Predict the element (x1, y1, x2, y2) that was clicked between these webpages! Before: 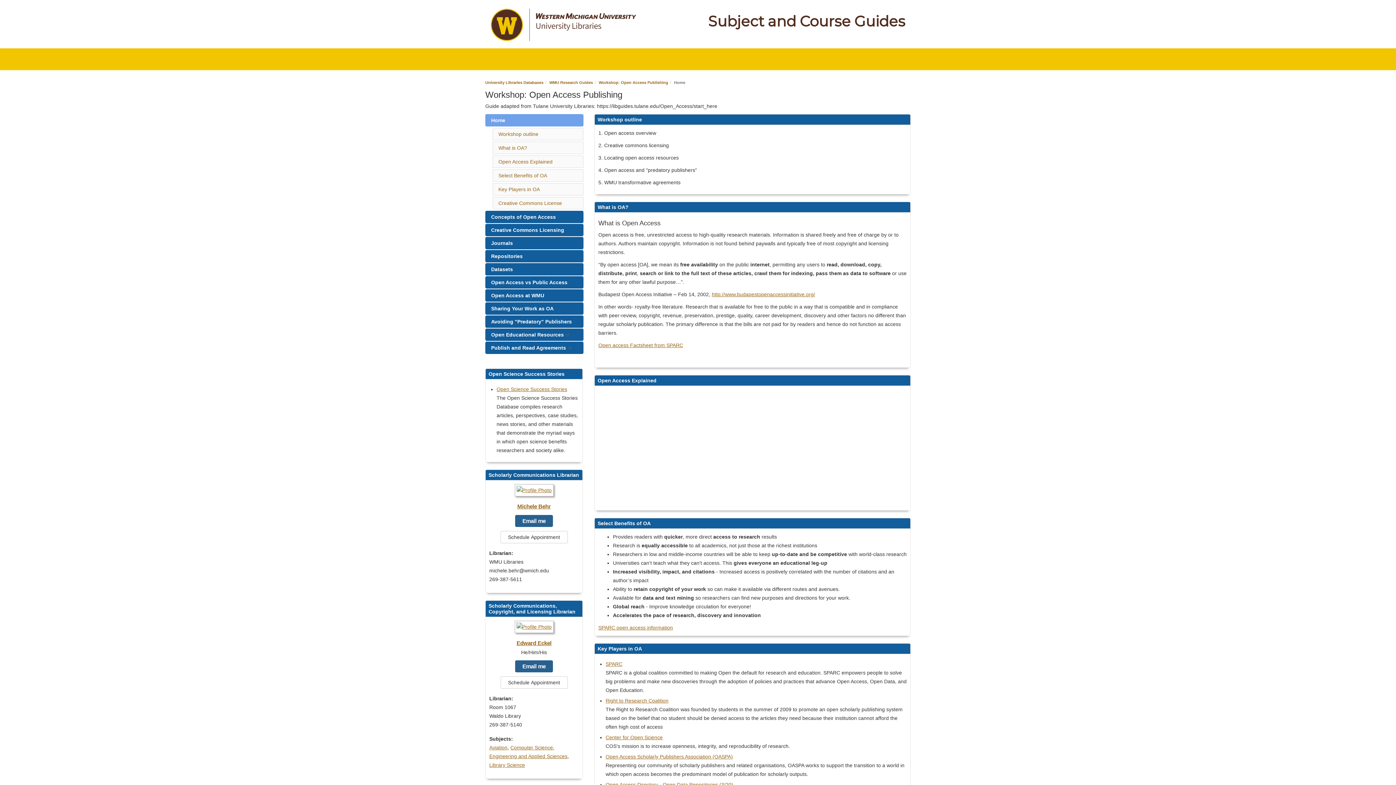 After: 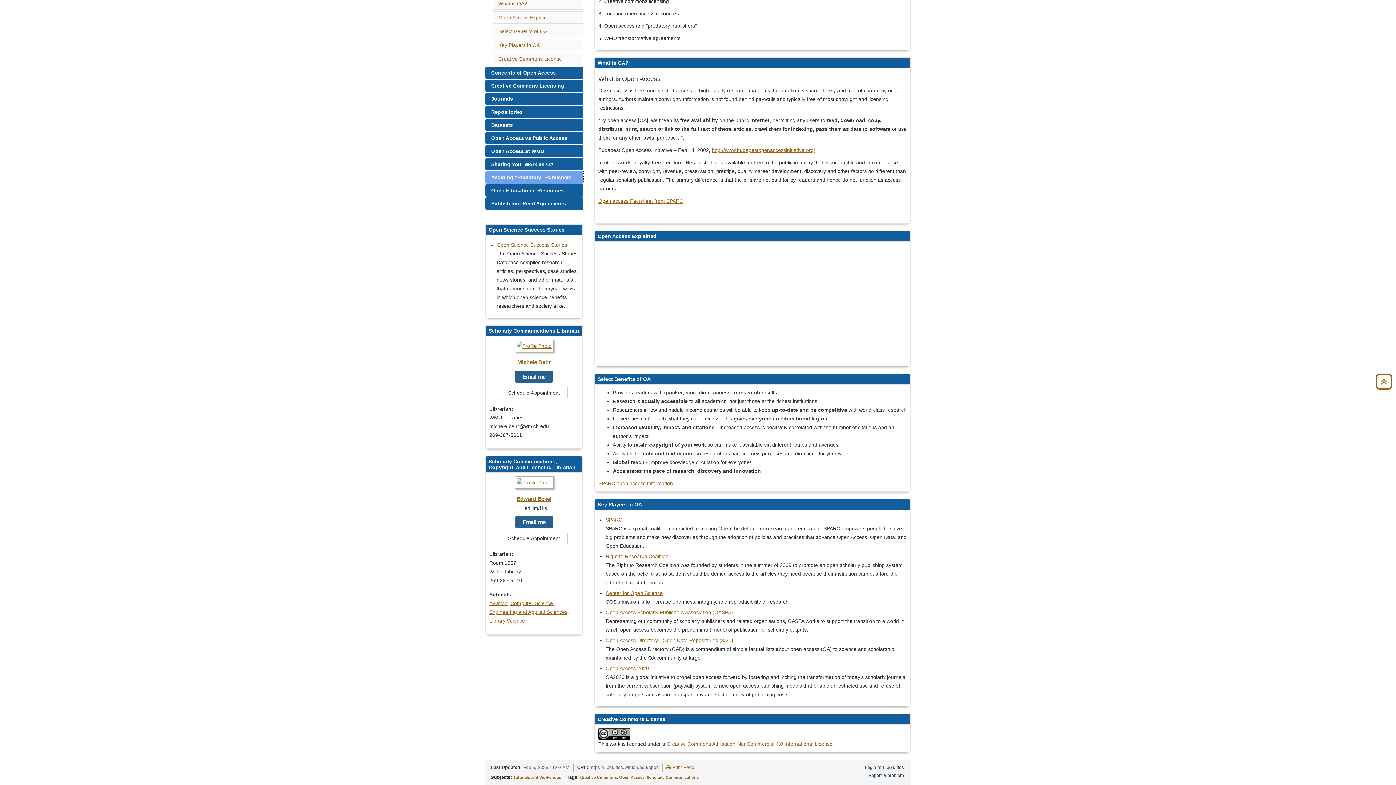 Action: label: Select Benefits of OA bbox: (498, 172, 547, 178)